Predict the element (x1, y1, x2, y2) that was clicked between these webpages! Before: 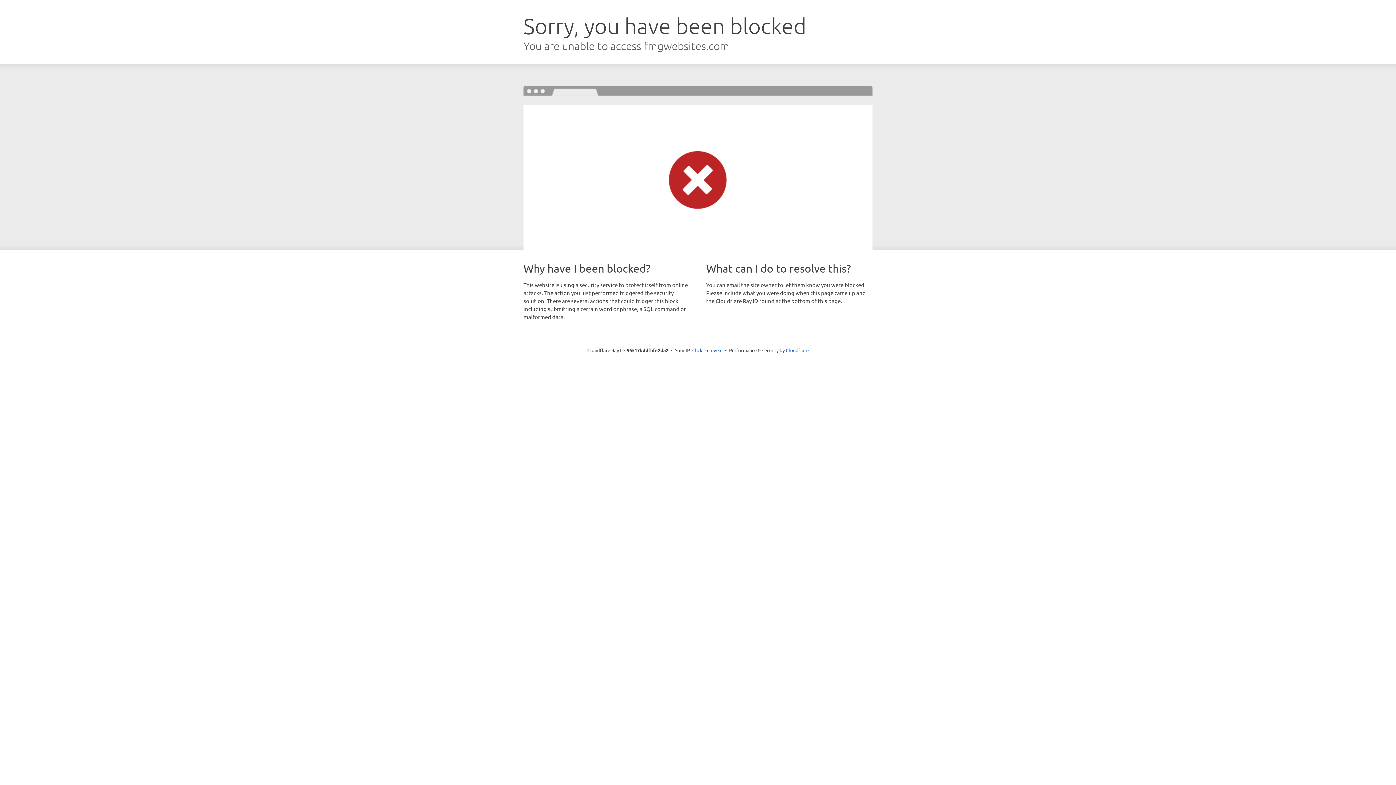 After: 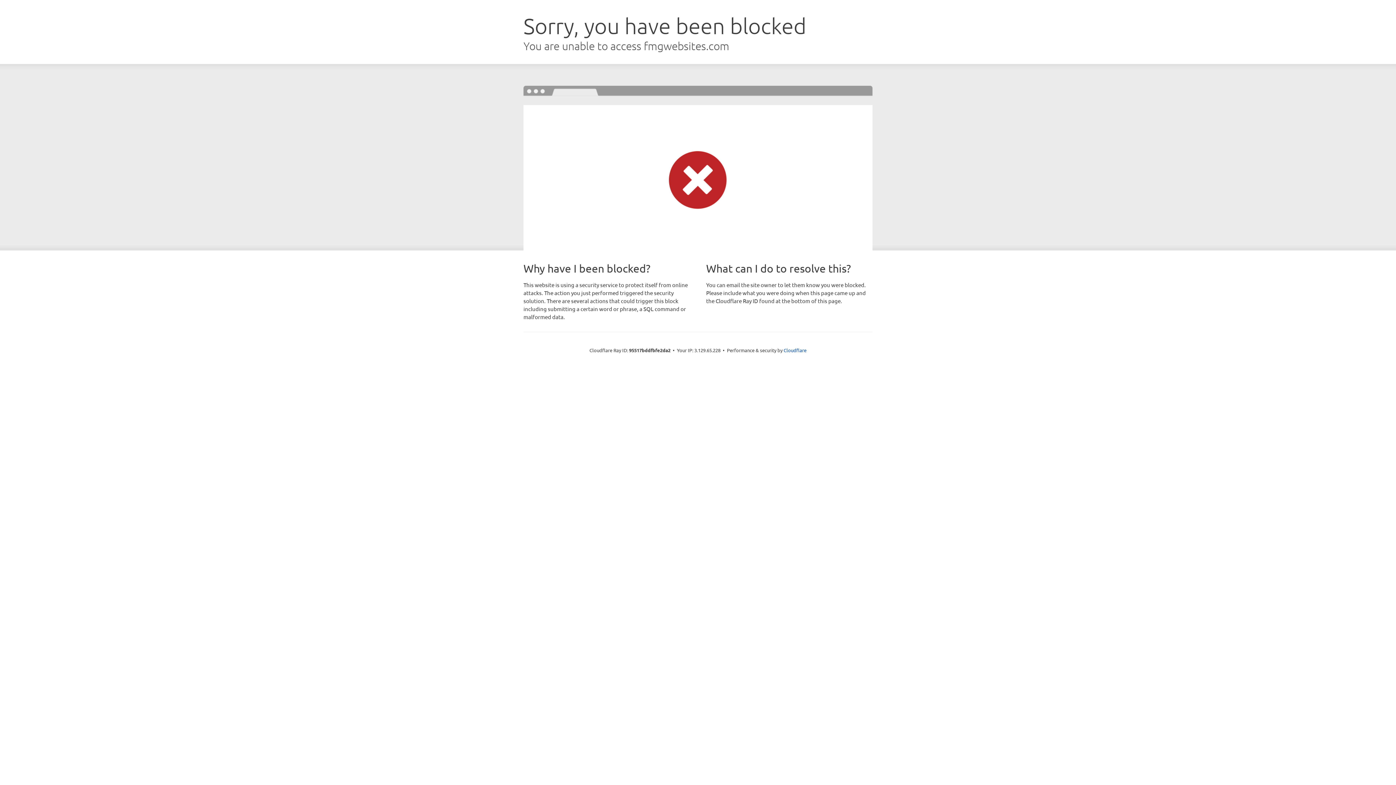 Action: label: Click to reveal bbox: (692, 346, 722, 353)